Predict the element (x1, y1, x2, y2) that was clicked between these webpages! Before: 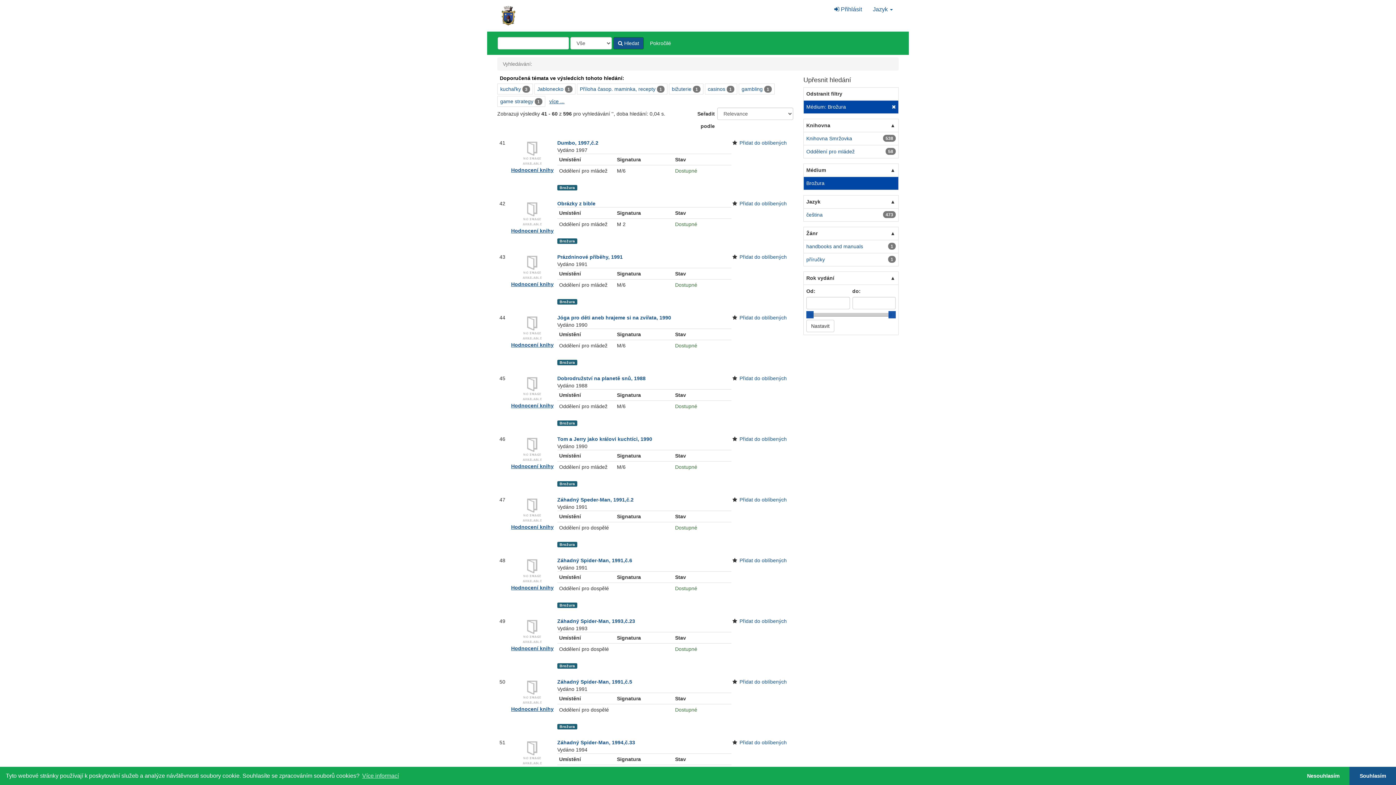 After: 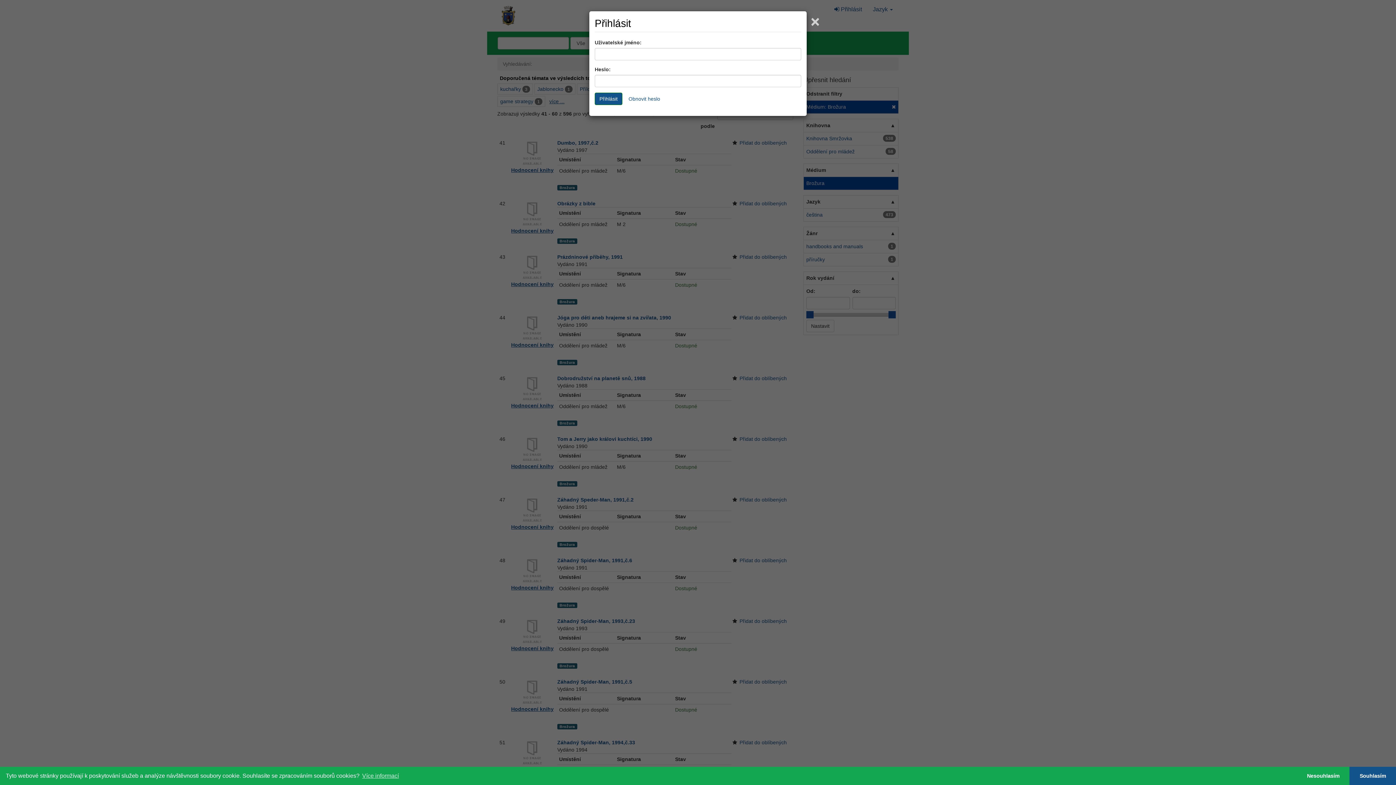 Action: bbox: (829, 0, 867, 18) label:  Přihlásit